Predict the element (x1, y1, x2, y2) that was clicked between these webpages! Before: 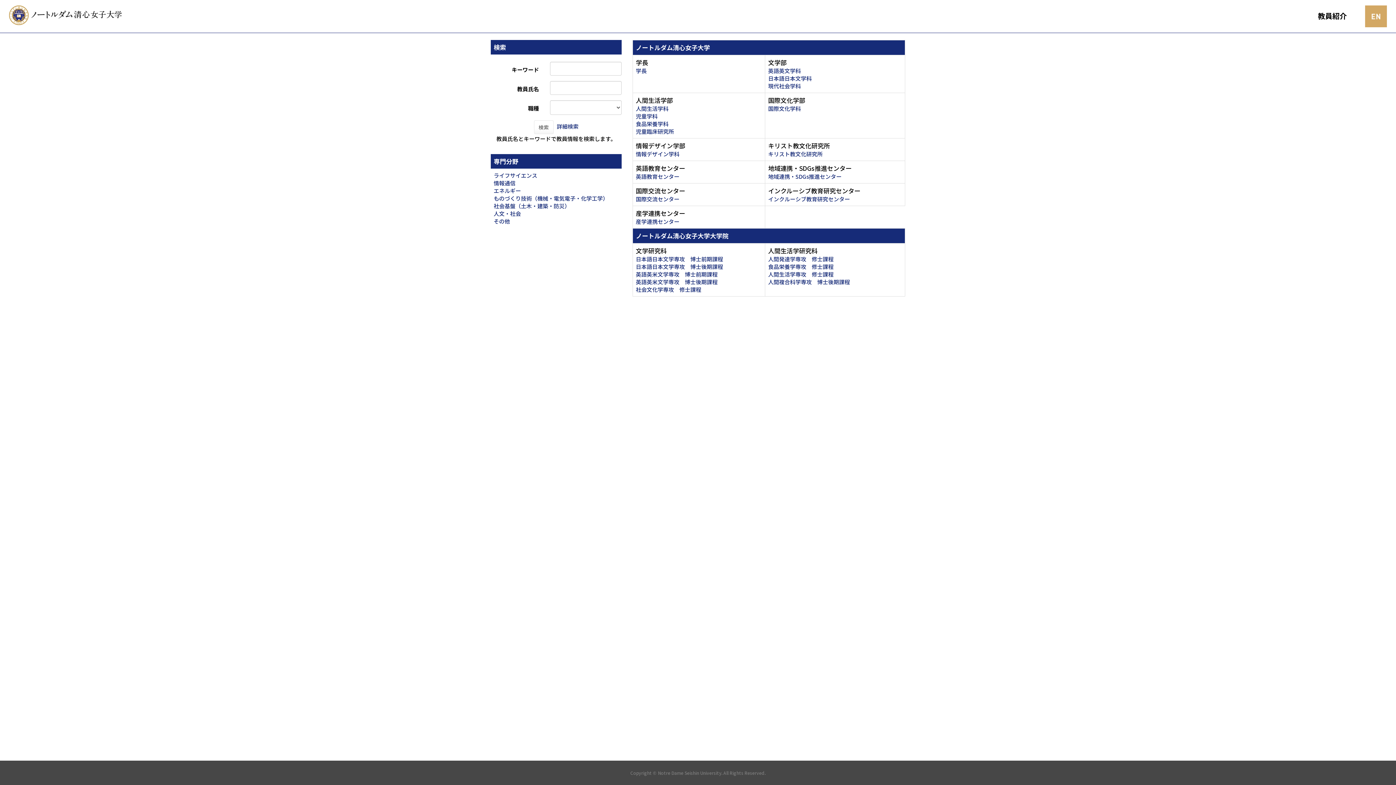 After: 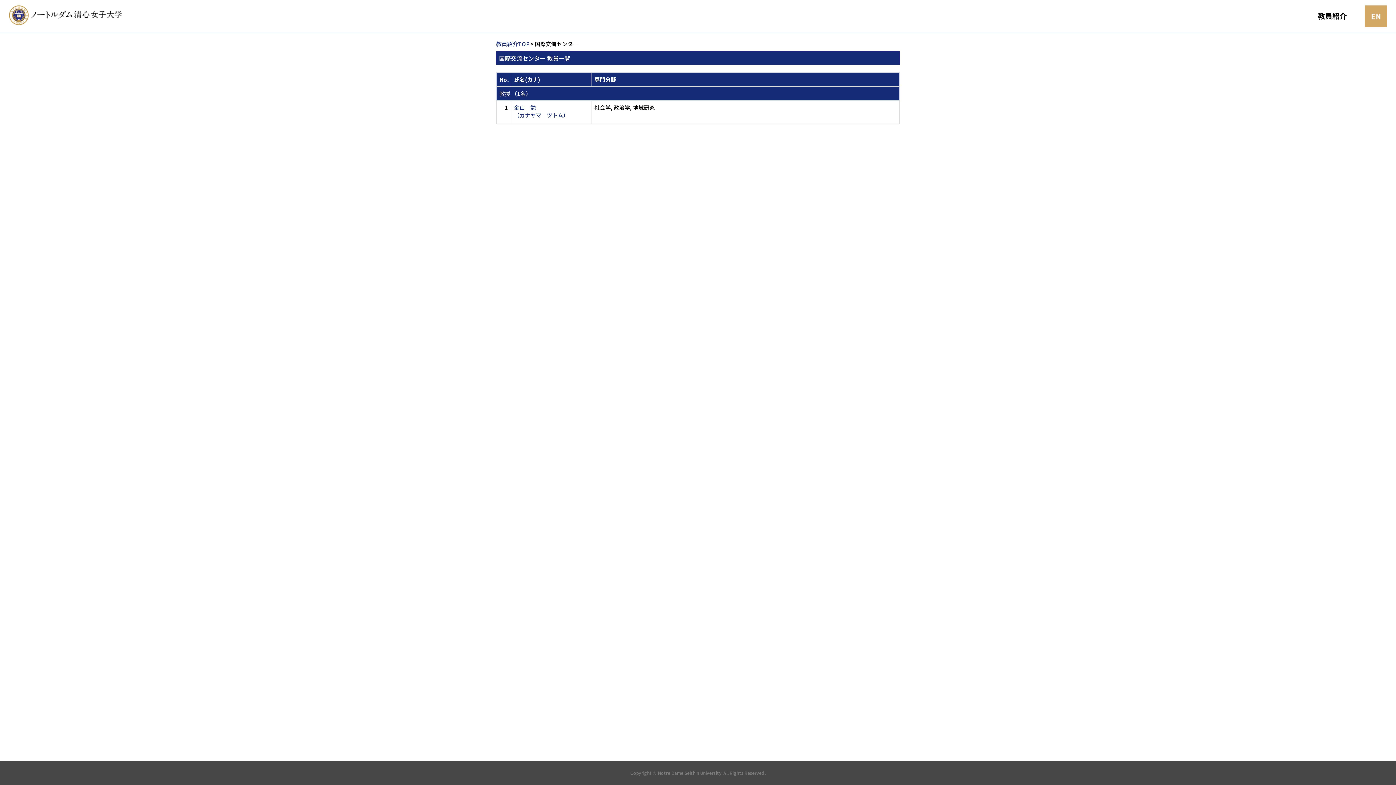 Action: label: 国際交流センター bbox: (636, 195, 679, 202)